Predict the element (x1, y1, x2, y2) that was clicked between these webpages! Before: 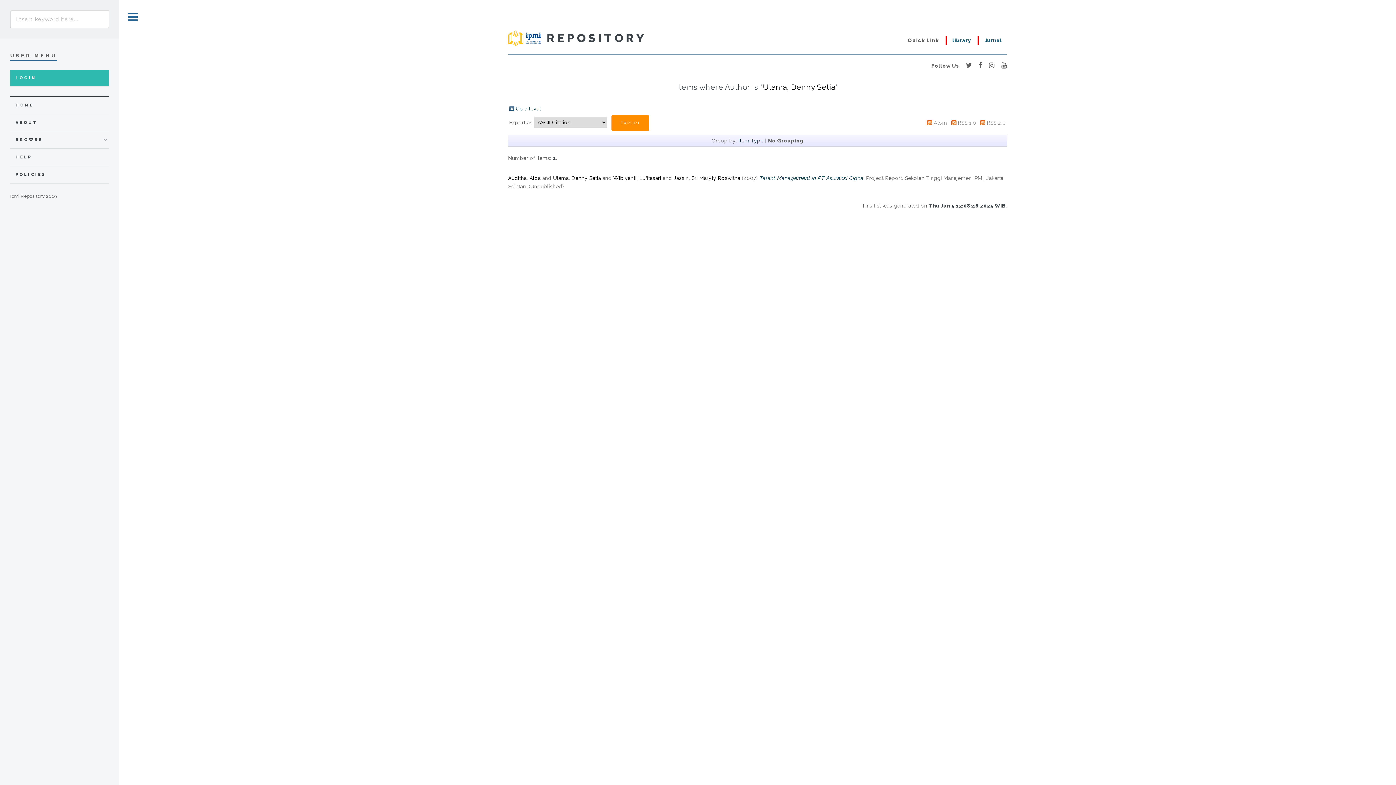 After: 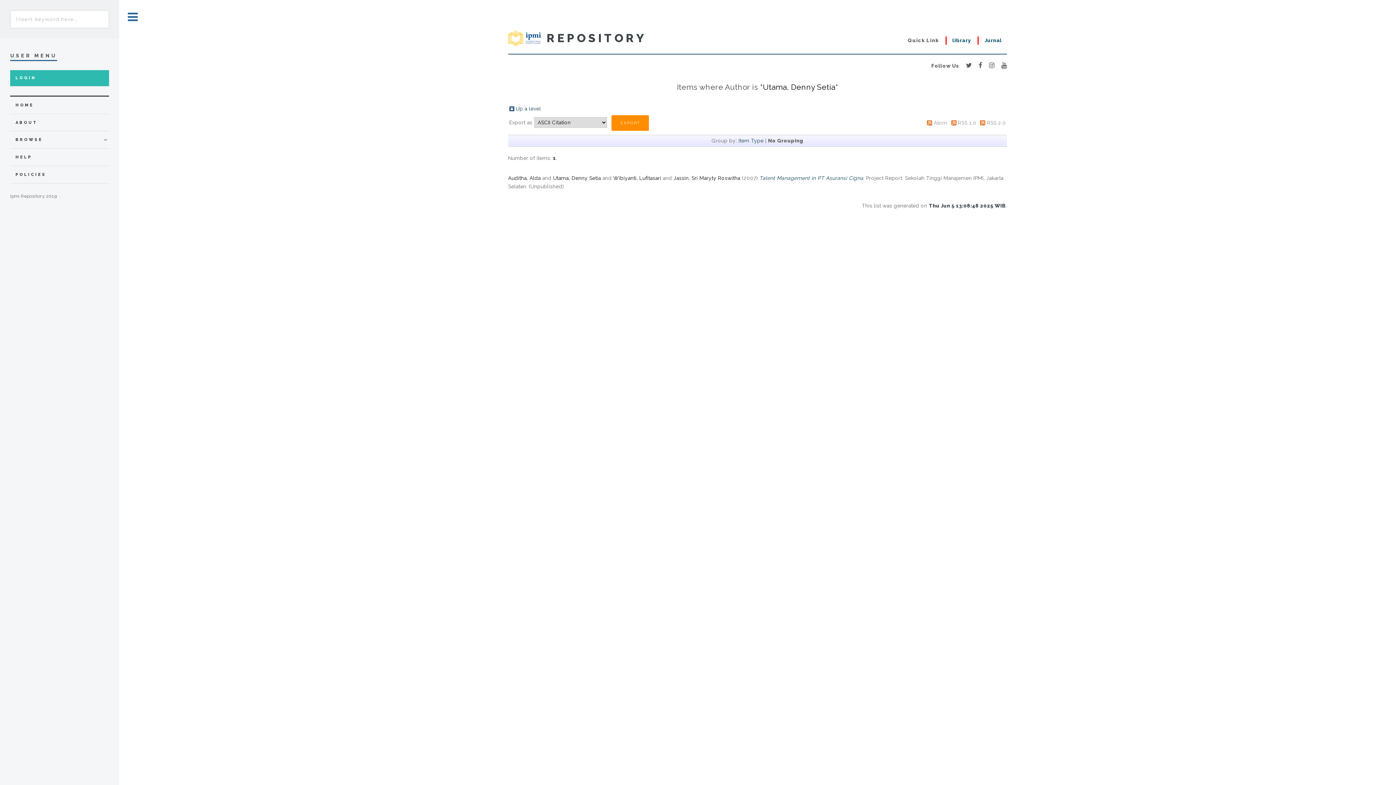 Action: bbox: (978, 63, 982, 68)